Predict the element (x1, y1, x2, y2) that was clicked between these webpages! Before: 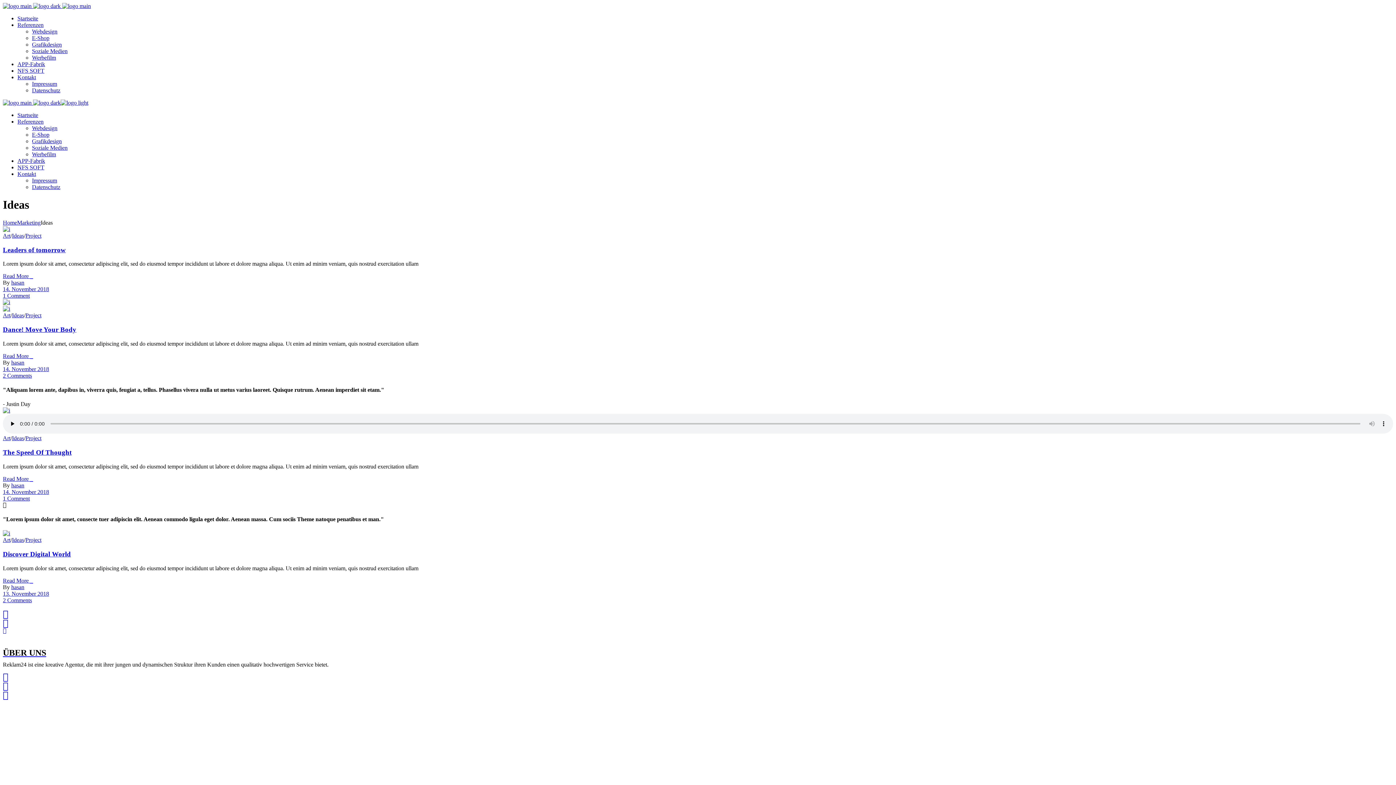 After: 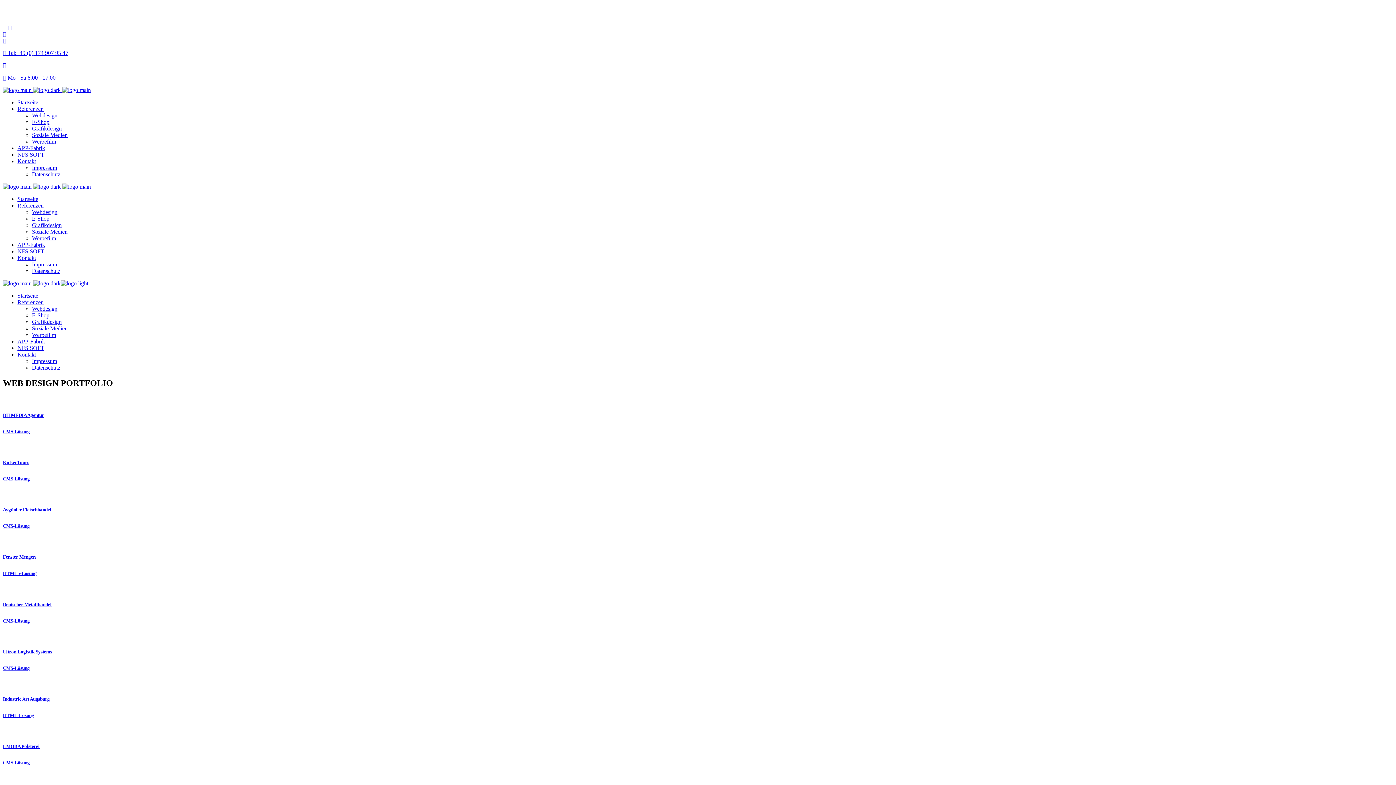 Action: label: Webdesign bbox: (32, 125, 57, 131)